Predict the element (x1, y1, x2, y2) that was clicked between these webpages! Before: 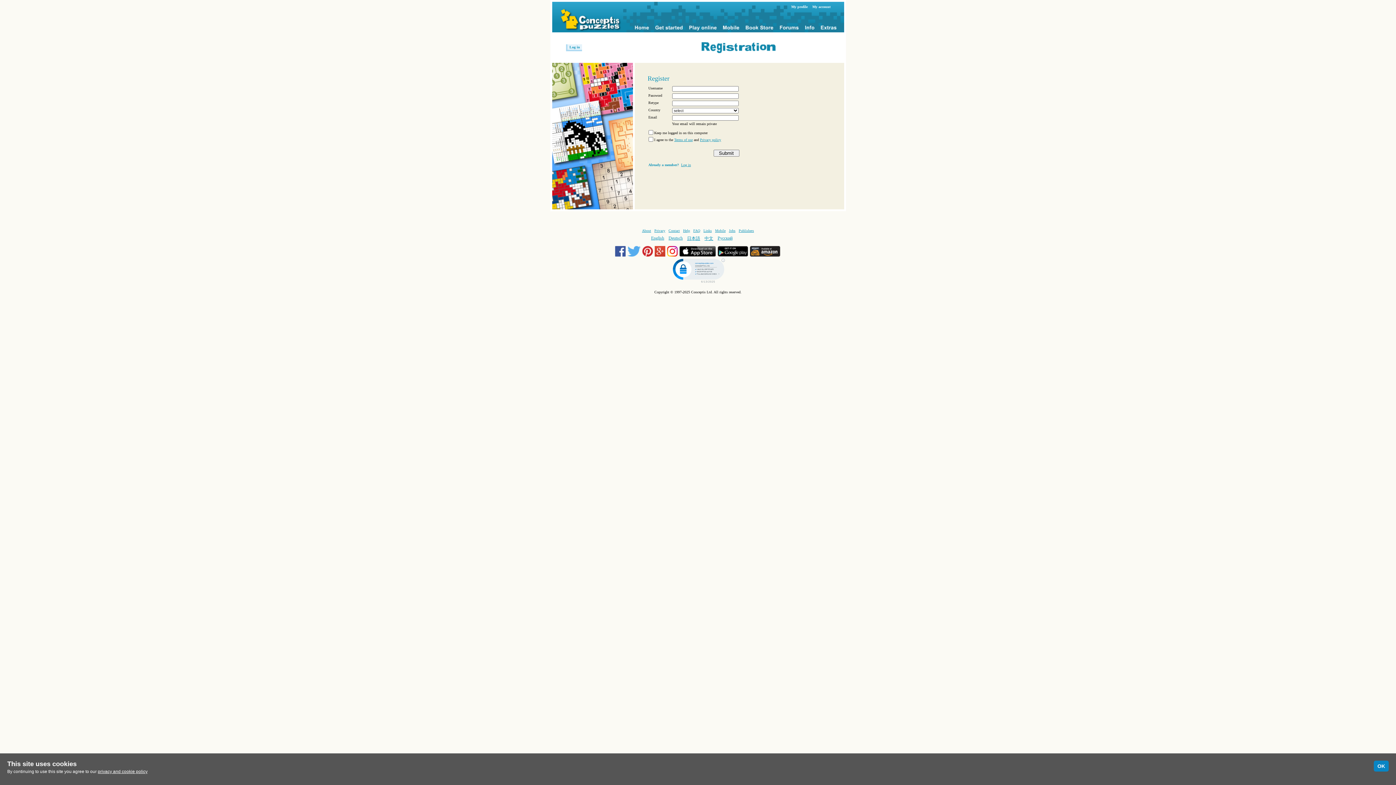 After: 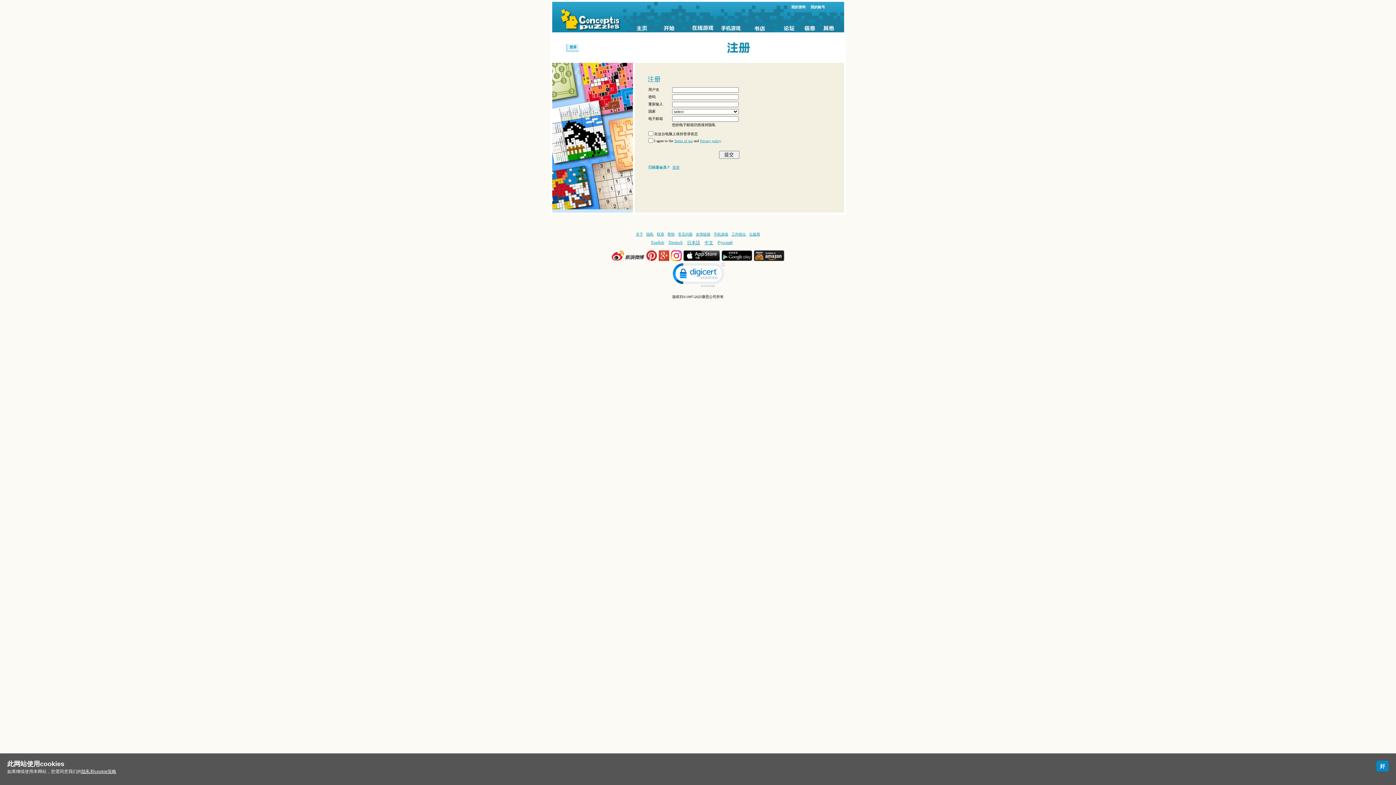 Action: bbox: (704, 235, 713, 241) label: 中文